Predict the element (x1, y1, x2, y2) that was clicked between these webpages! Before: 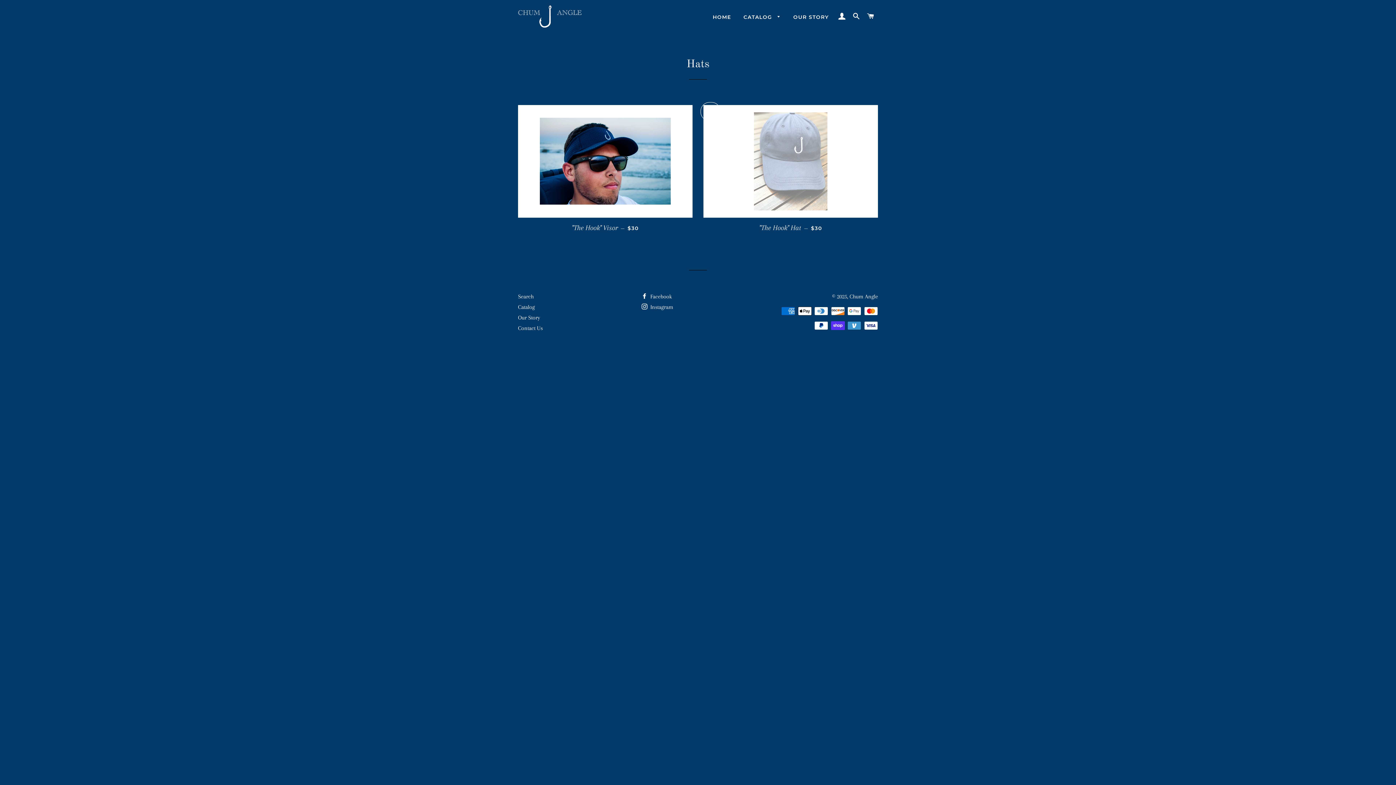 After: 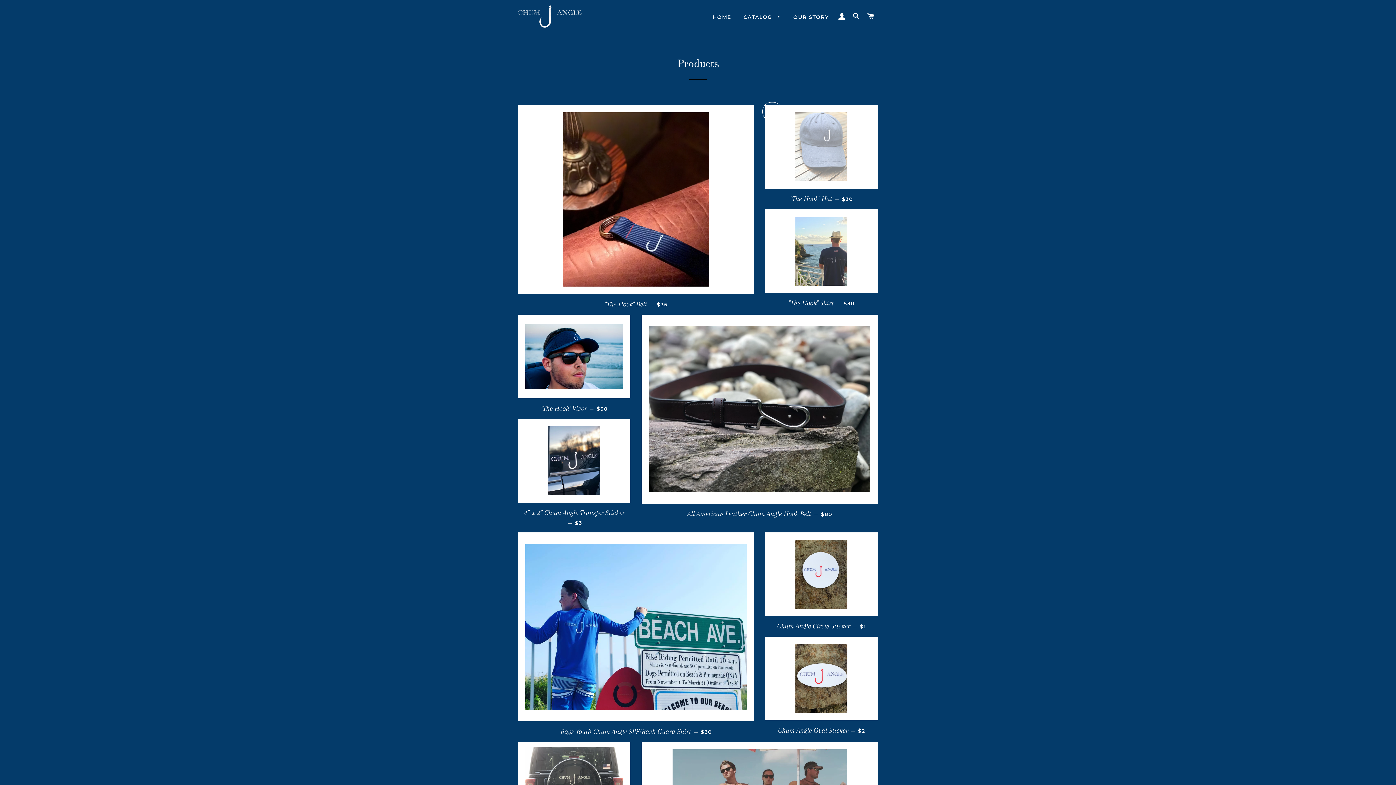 Action: label: Catalog bbox: (518, 304, 534, 310)